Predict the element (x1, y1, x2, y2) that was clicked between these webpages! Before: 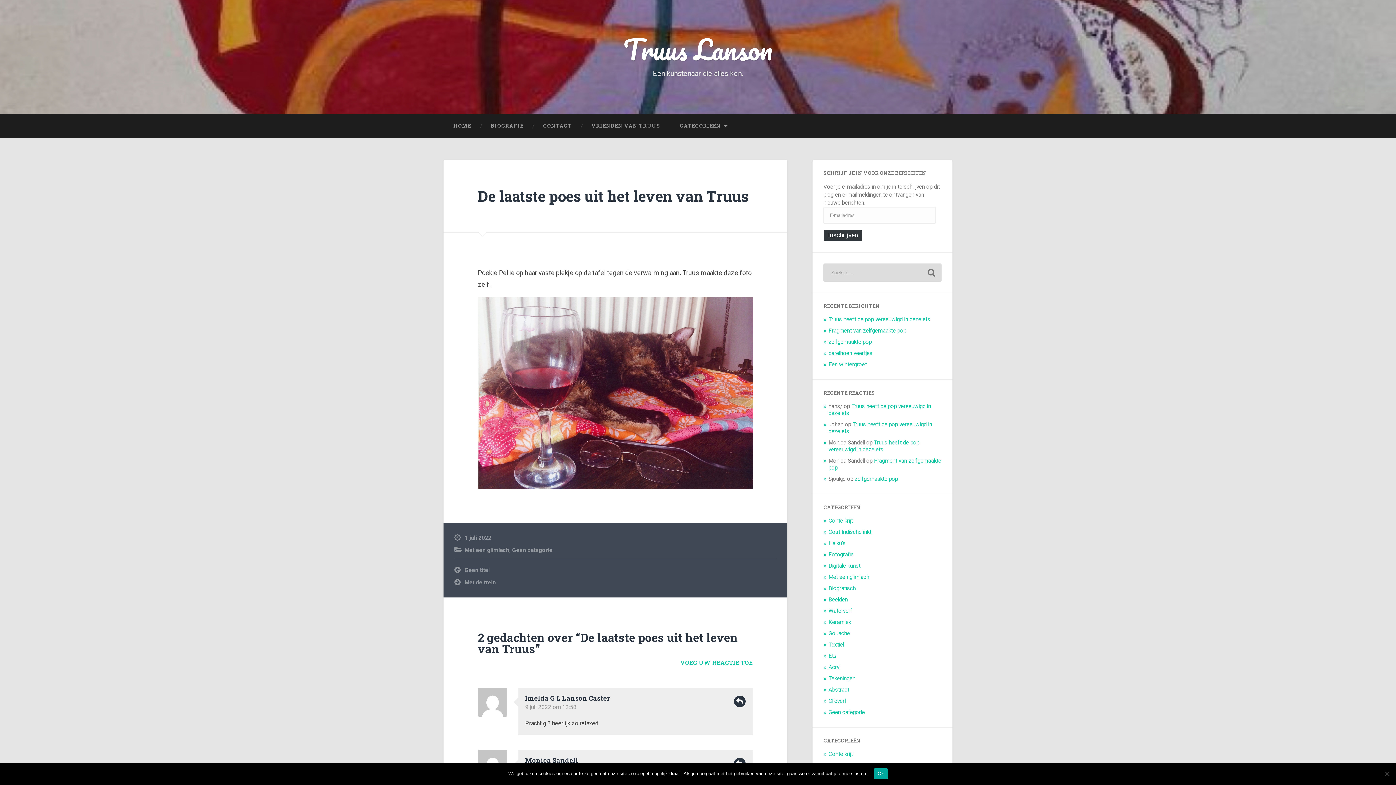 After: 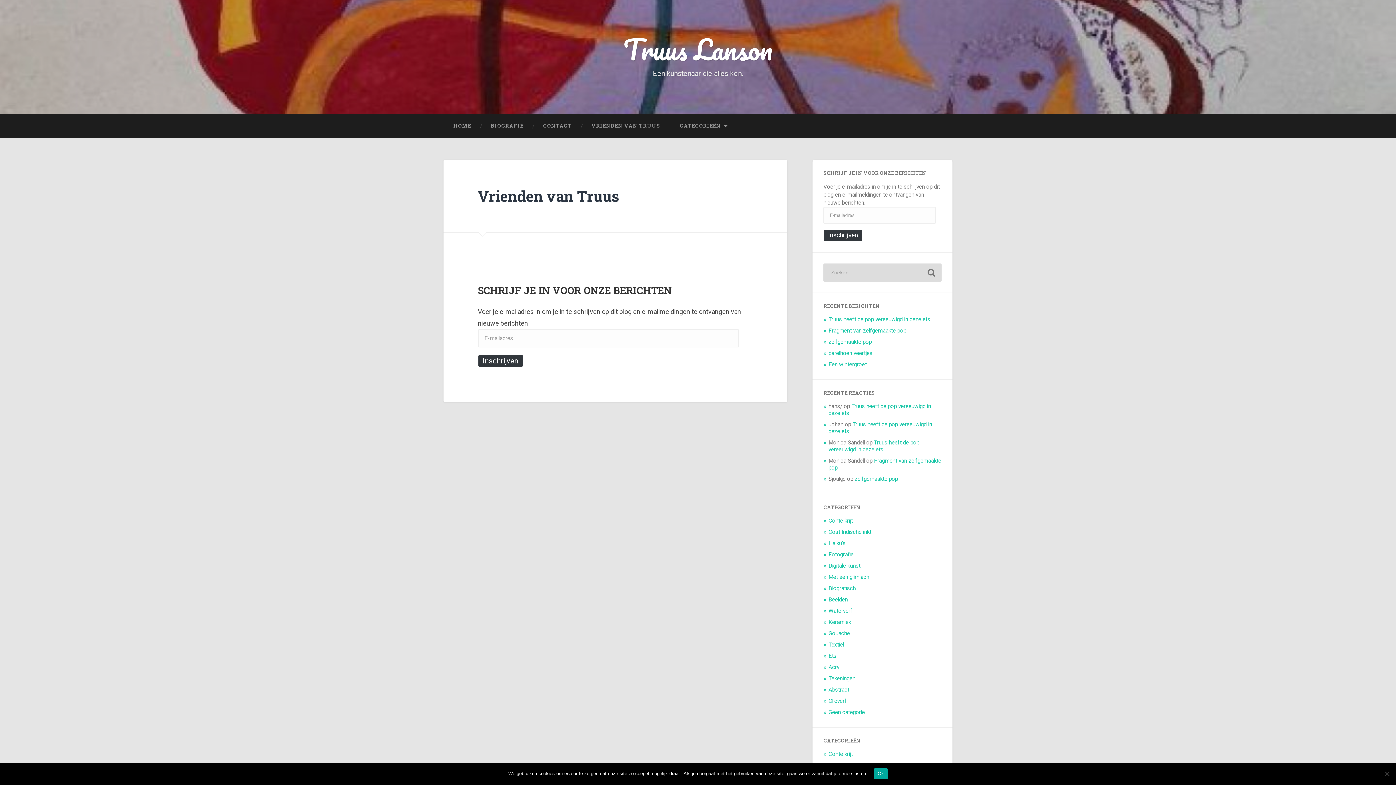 Action: bbox: (581, 113, 670, 138) label: VRIENDEN VAN TRUUS